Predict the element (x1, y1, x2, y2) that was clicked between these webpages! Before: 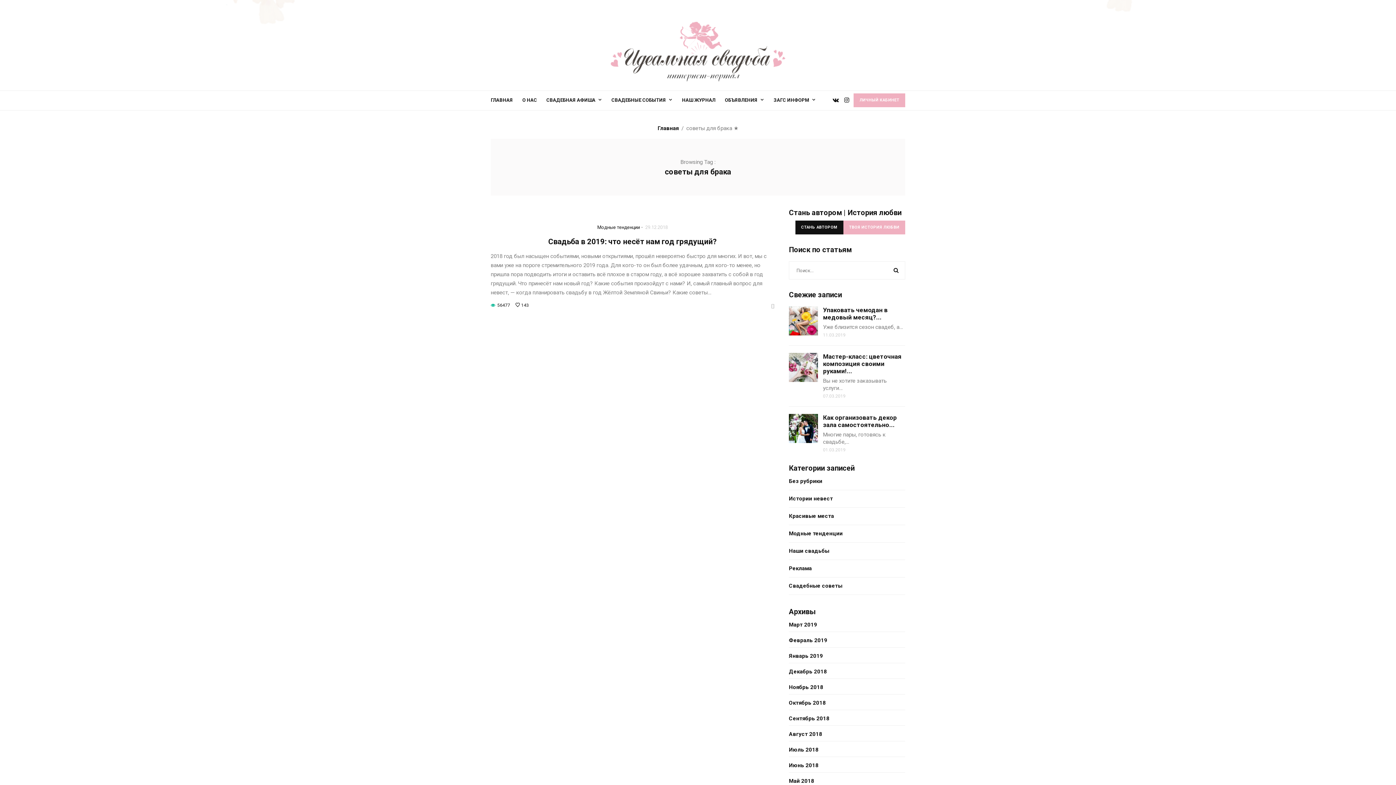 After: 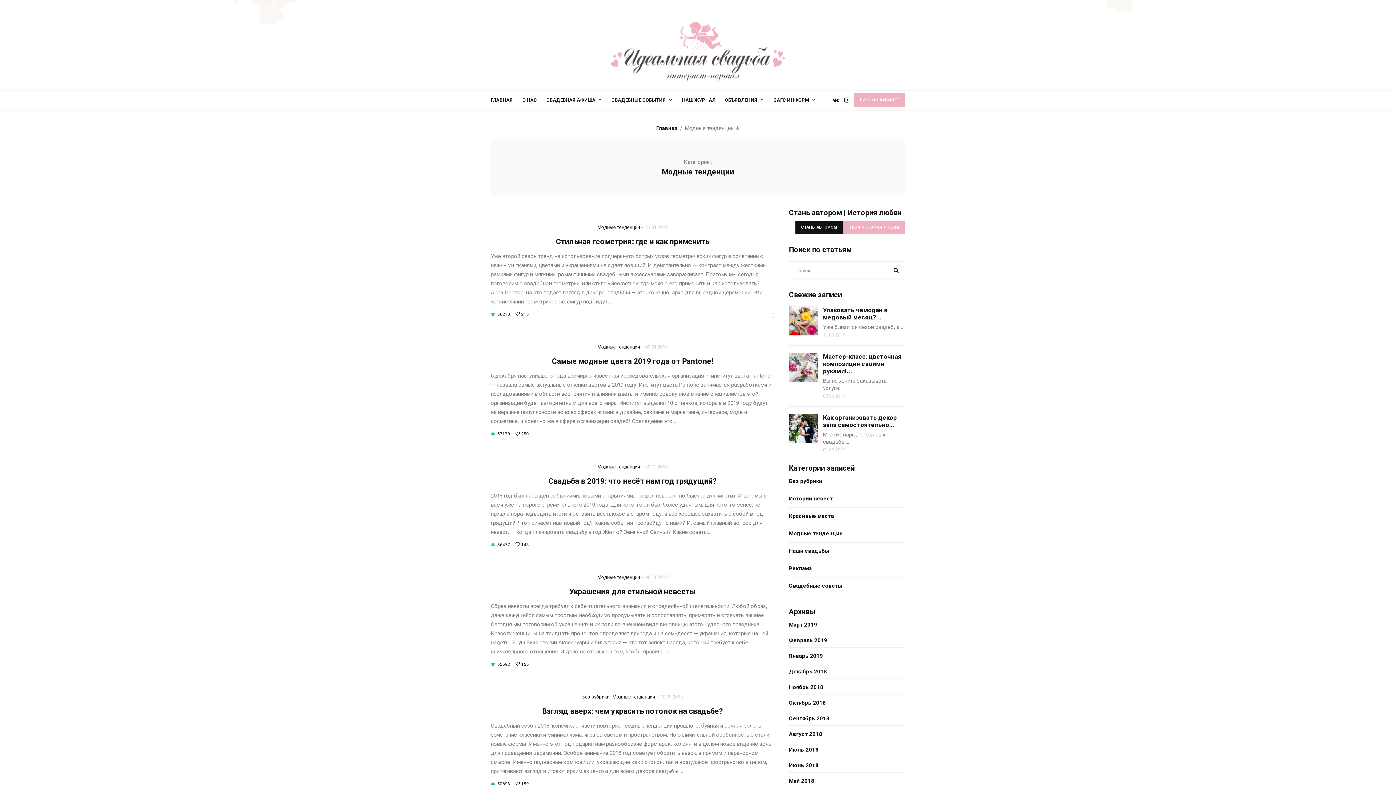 Action: bbox: (597, 224, 640, 230) label: Модные тенденции